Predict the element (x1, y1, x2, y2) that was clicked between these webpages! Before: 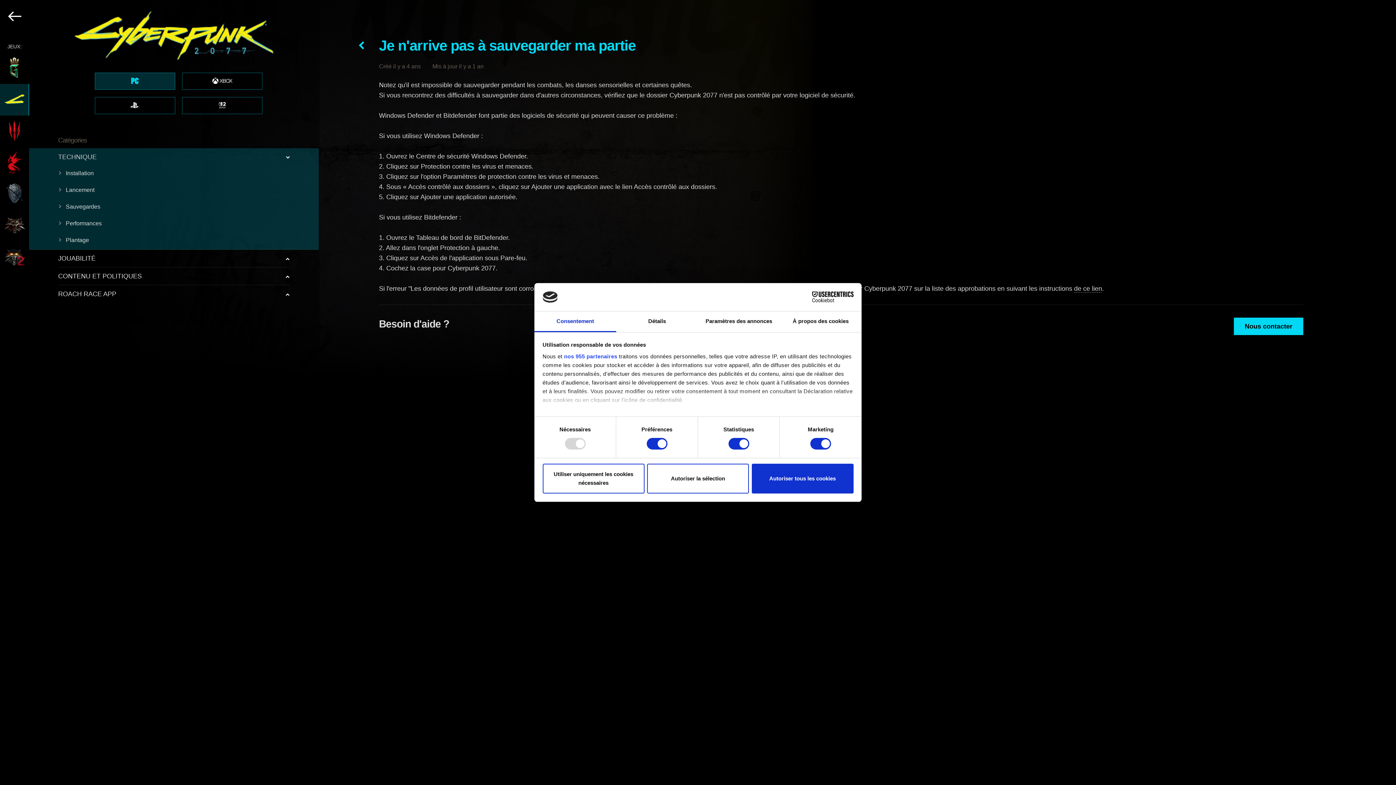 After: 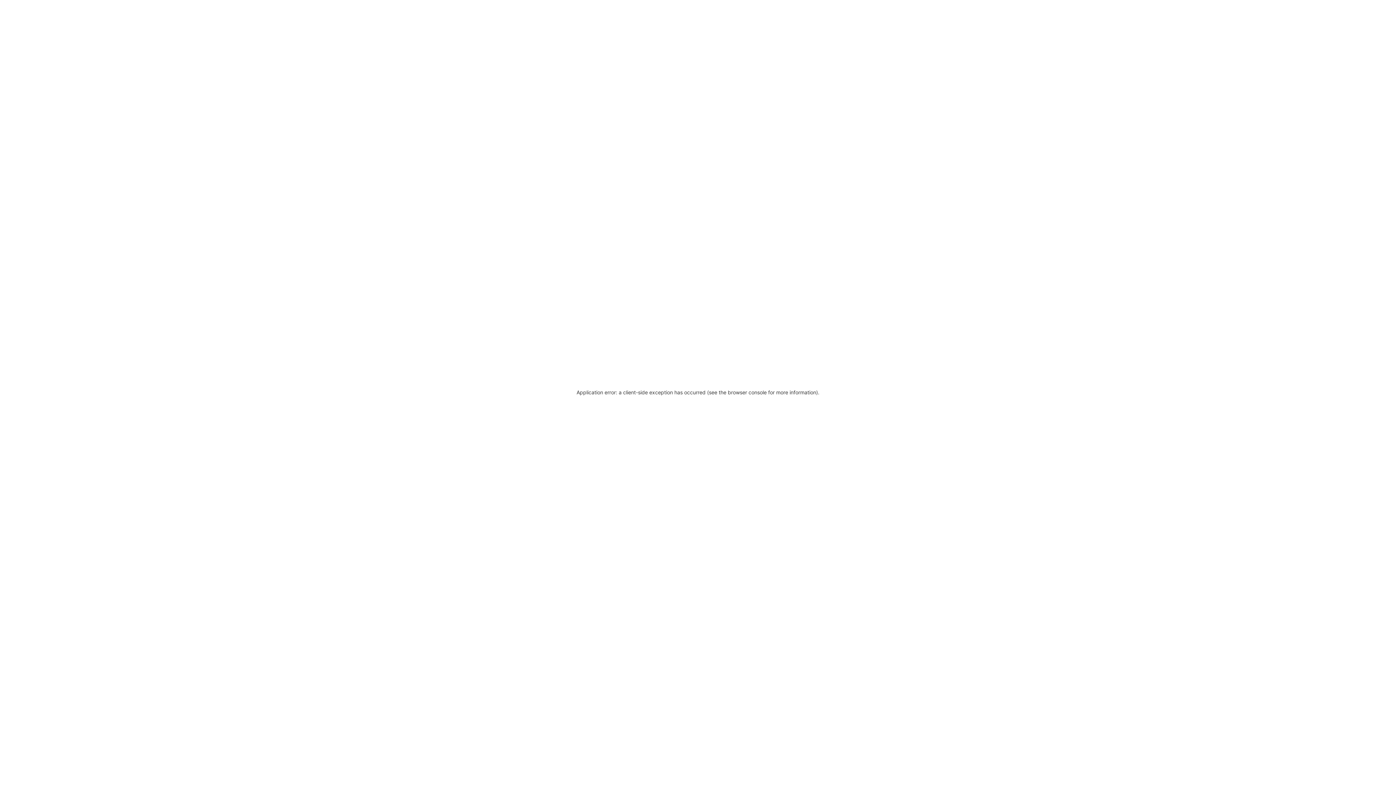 Action: bbox: (1074, 285, 1102, 292) label: de ce lien